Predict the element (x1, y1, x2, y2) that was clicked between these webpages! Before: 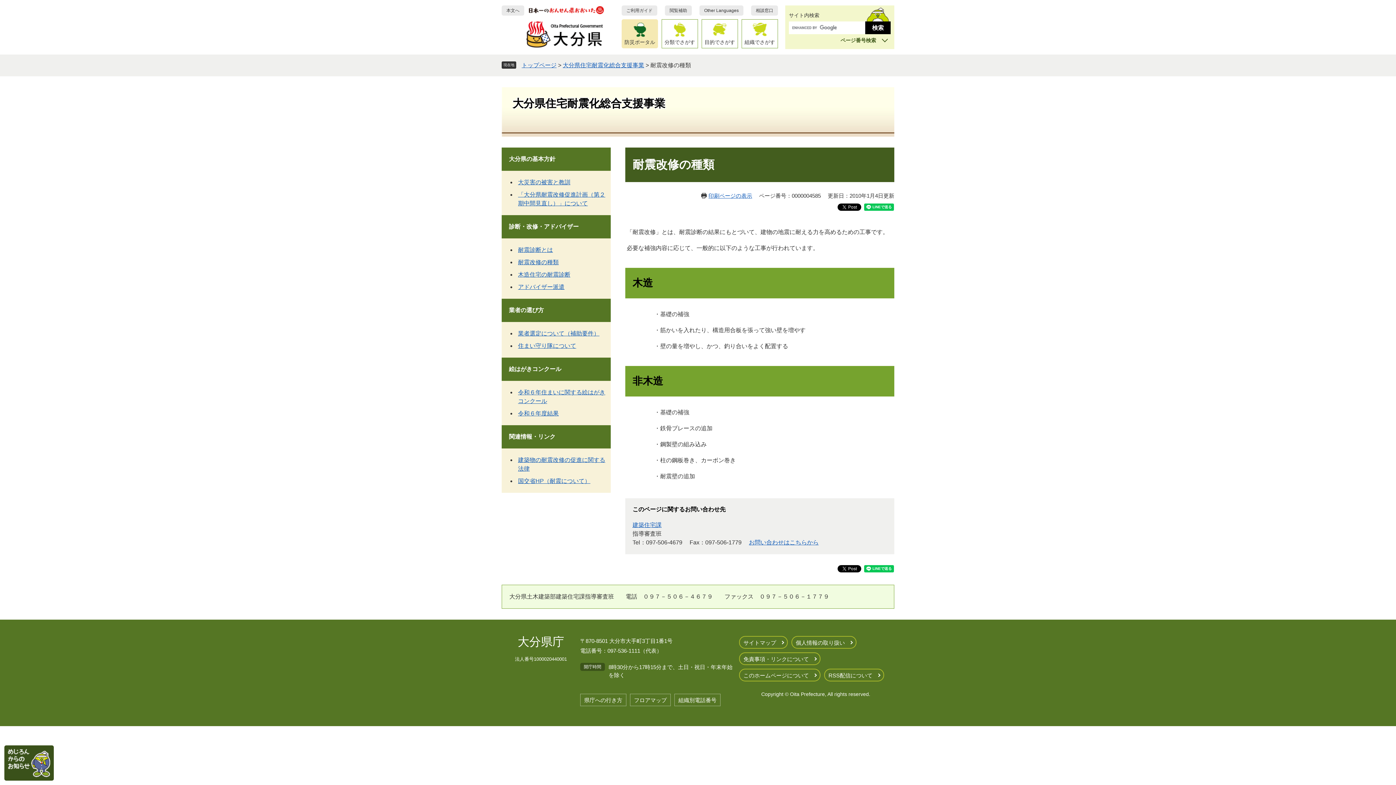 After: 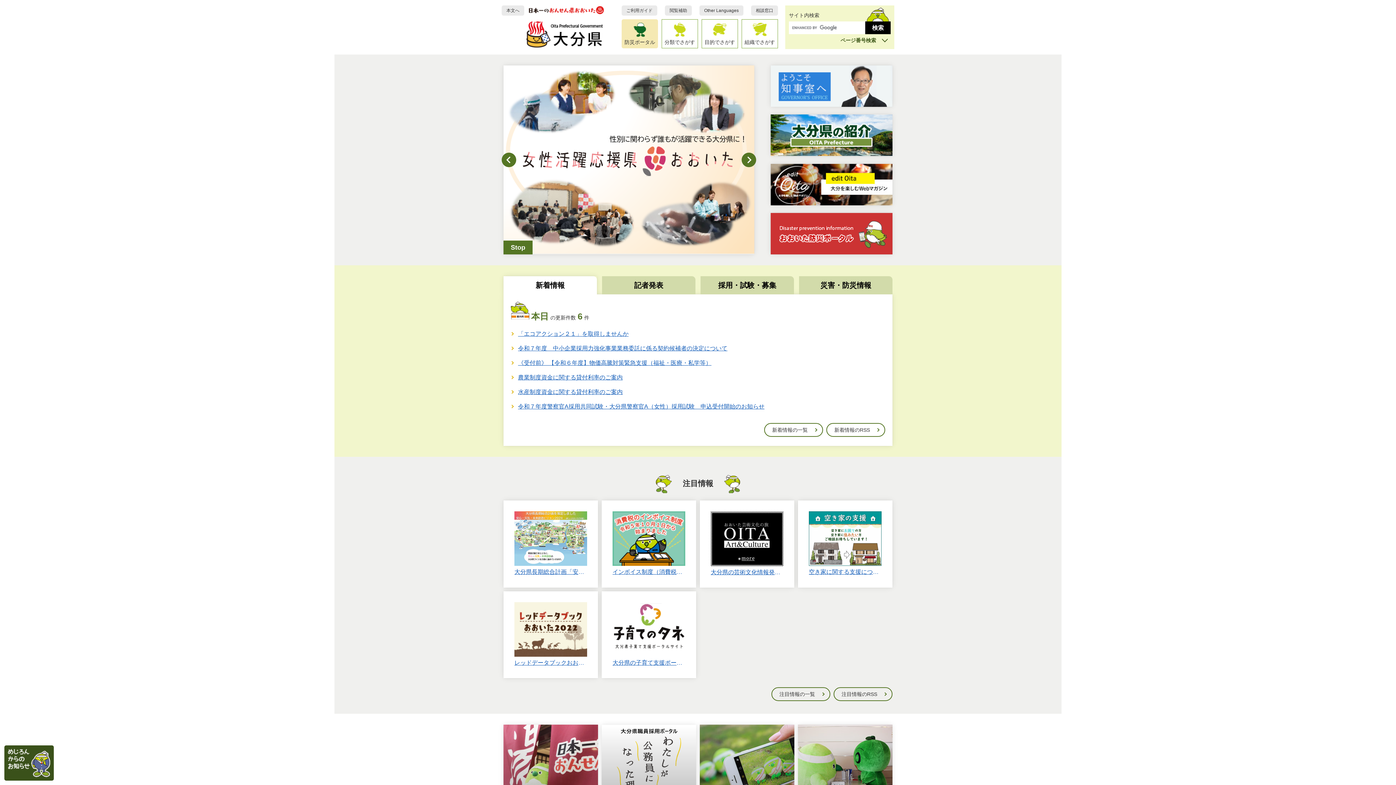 Action: bbox: (526, 5, 604, 49)